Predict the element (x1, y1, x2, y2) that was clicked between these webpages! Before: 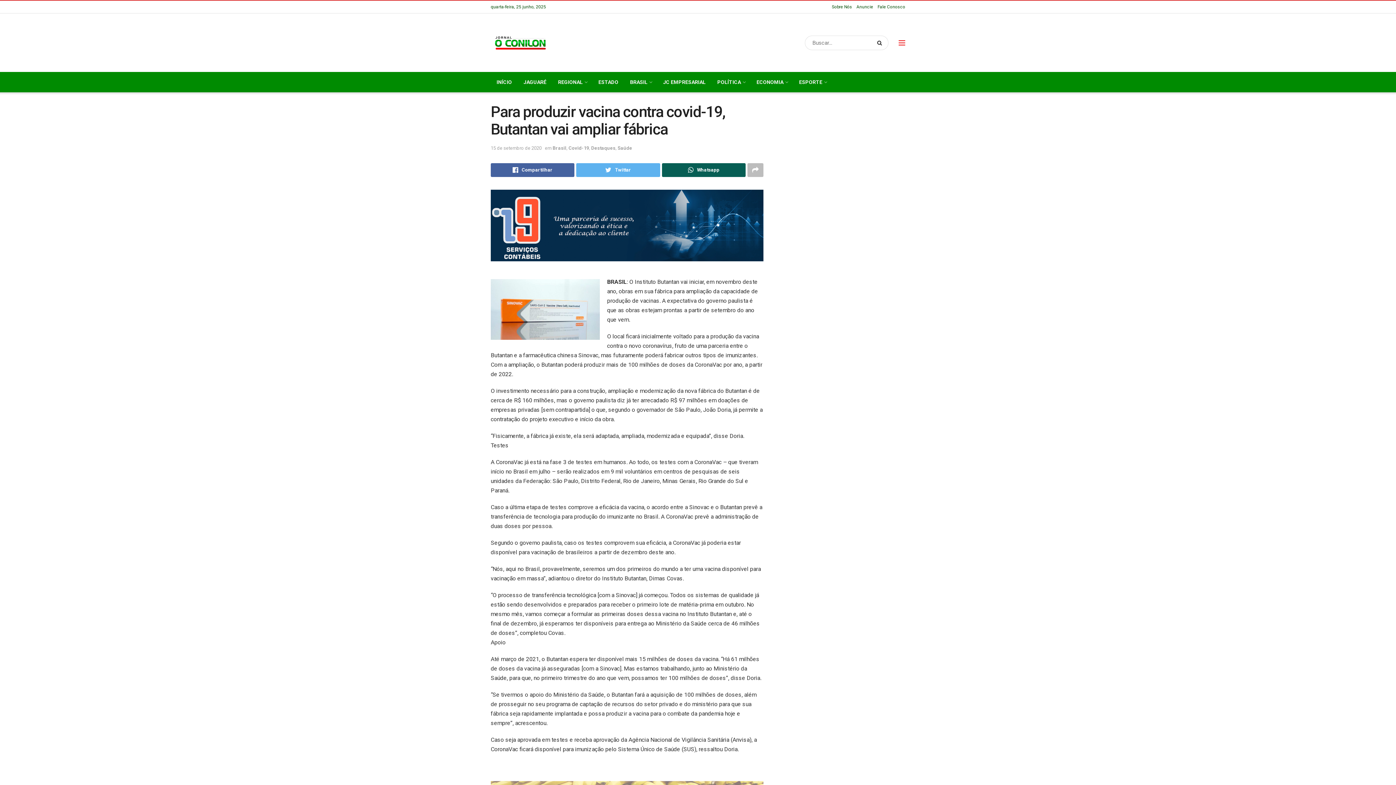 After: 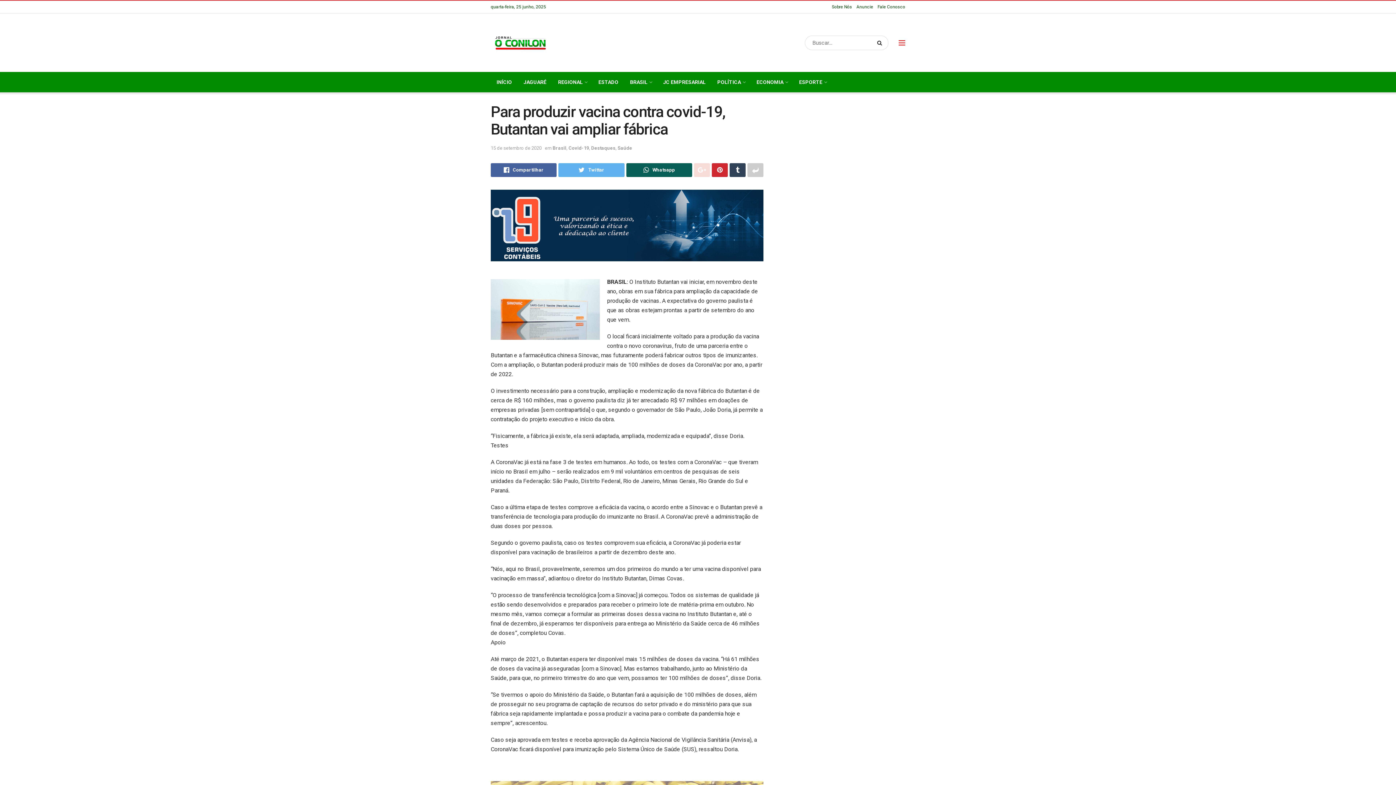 Action: bbox: (747, 163, 763, 177)